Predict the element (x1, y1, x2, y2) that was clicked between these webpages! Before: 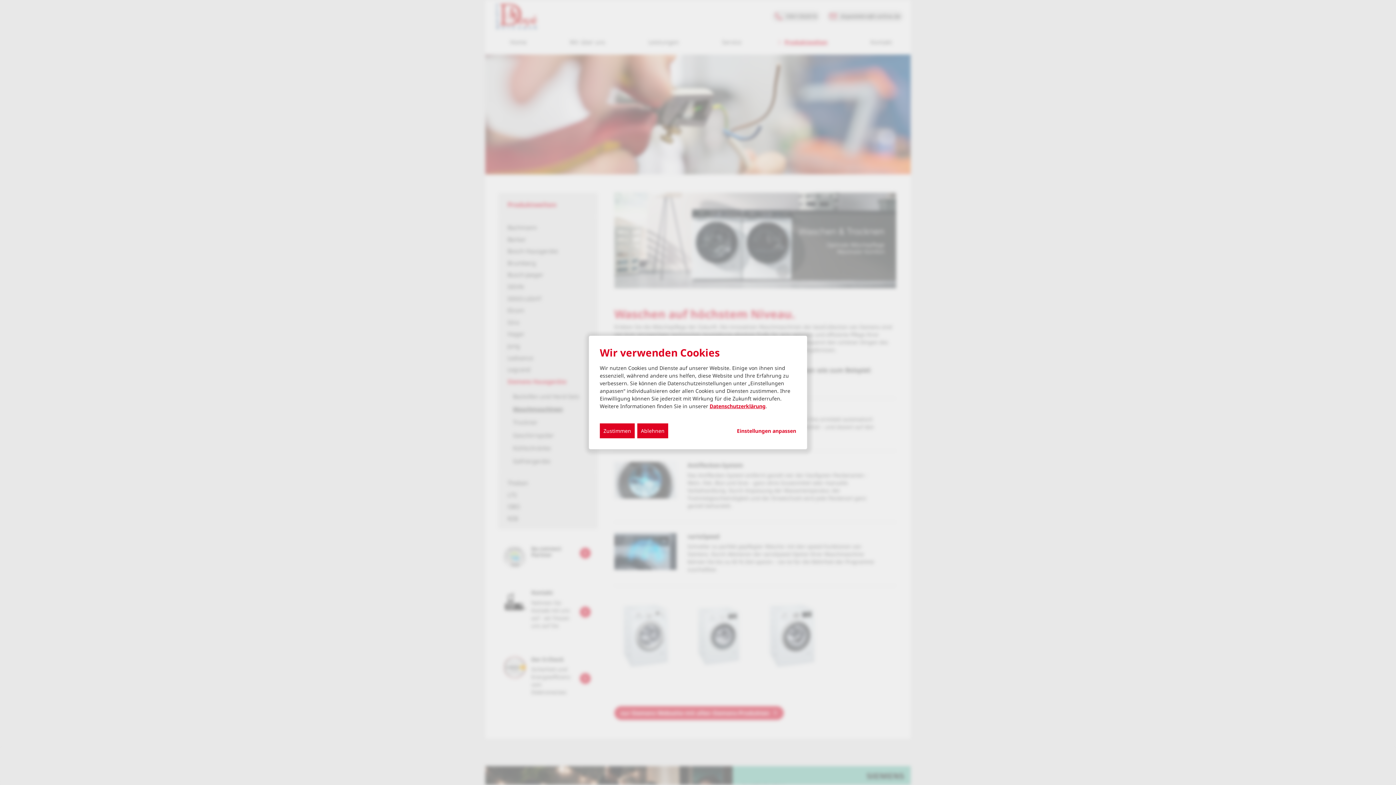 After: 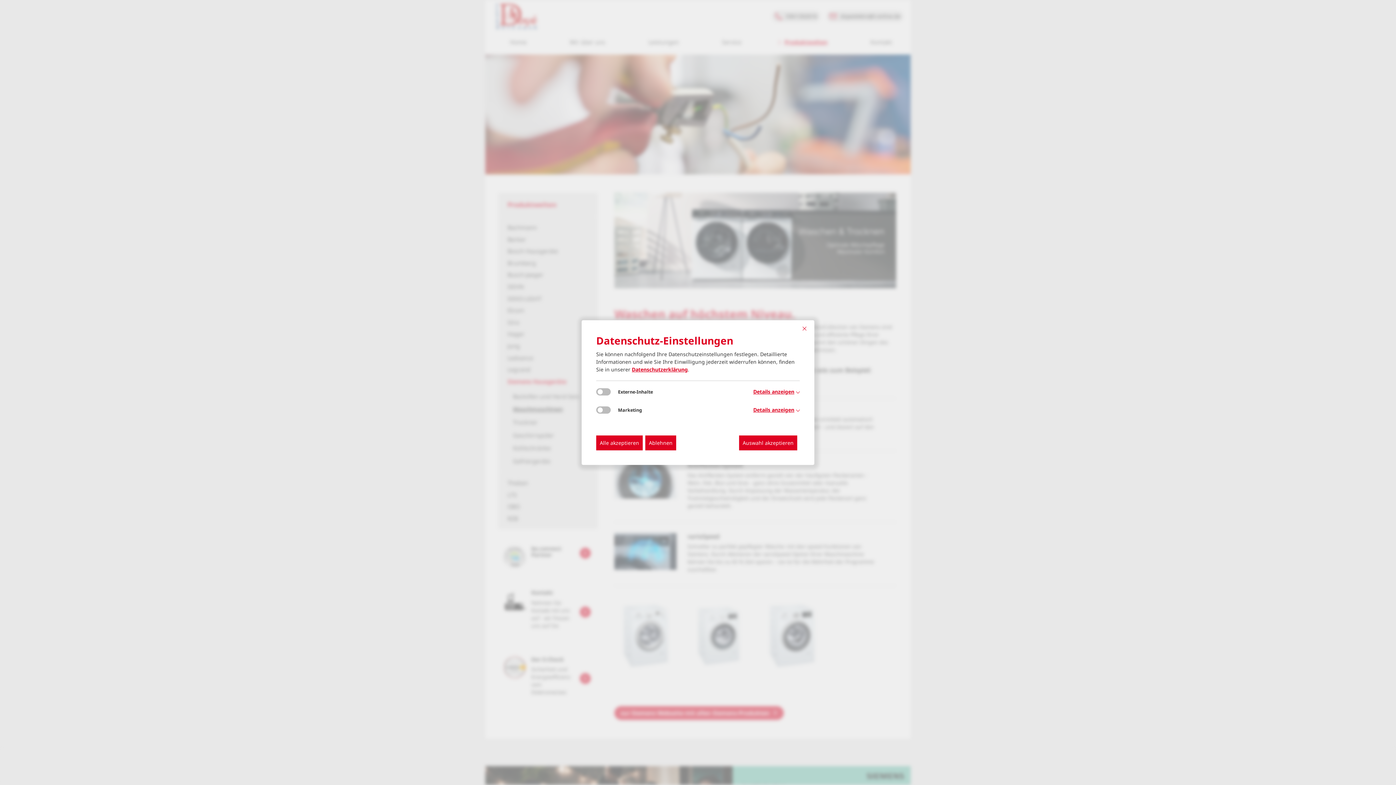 Action: label: Einstellungen anpassen... bbox: (737, 427, 796, 434)